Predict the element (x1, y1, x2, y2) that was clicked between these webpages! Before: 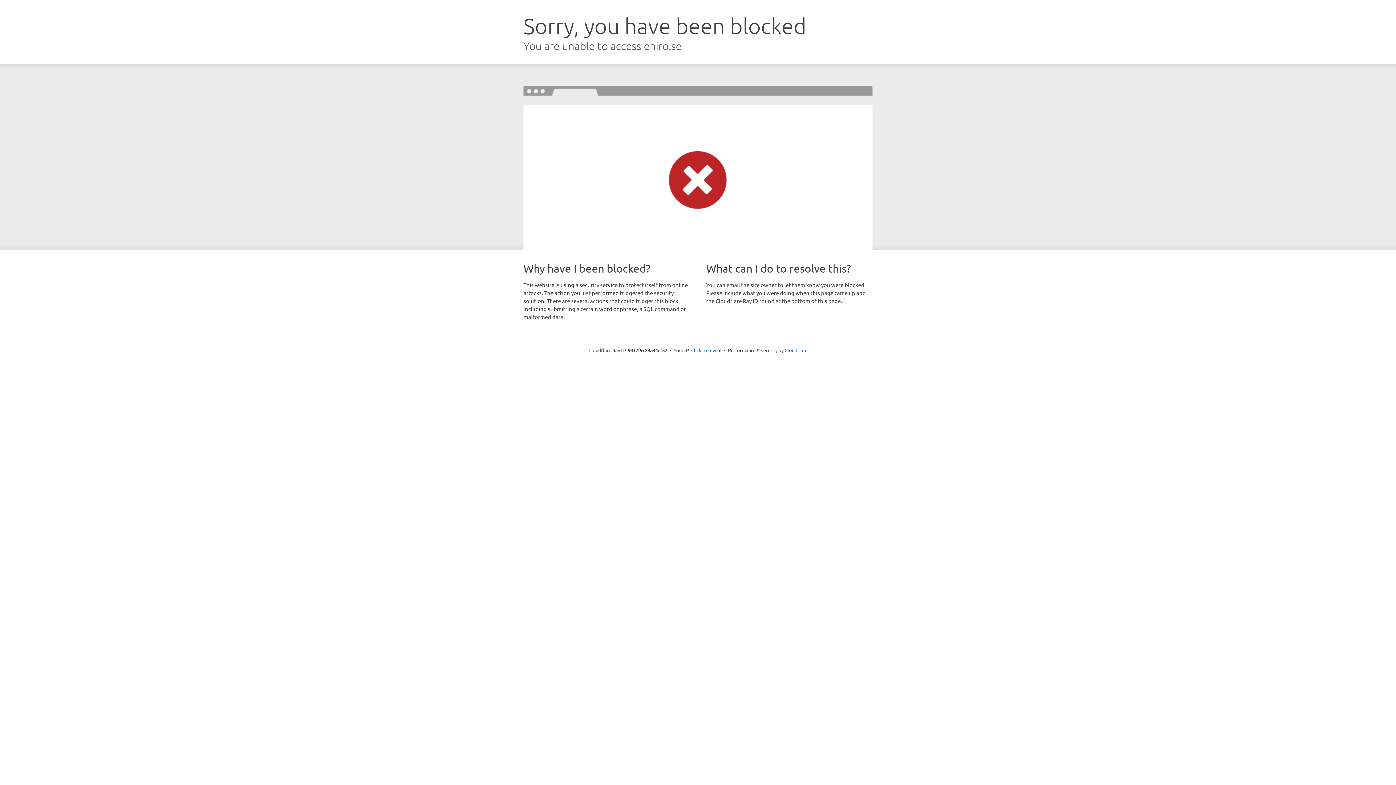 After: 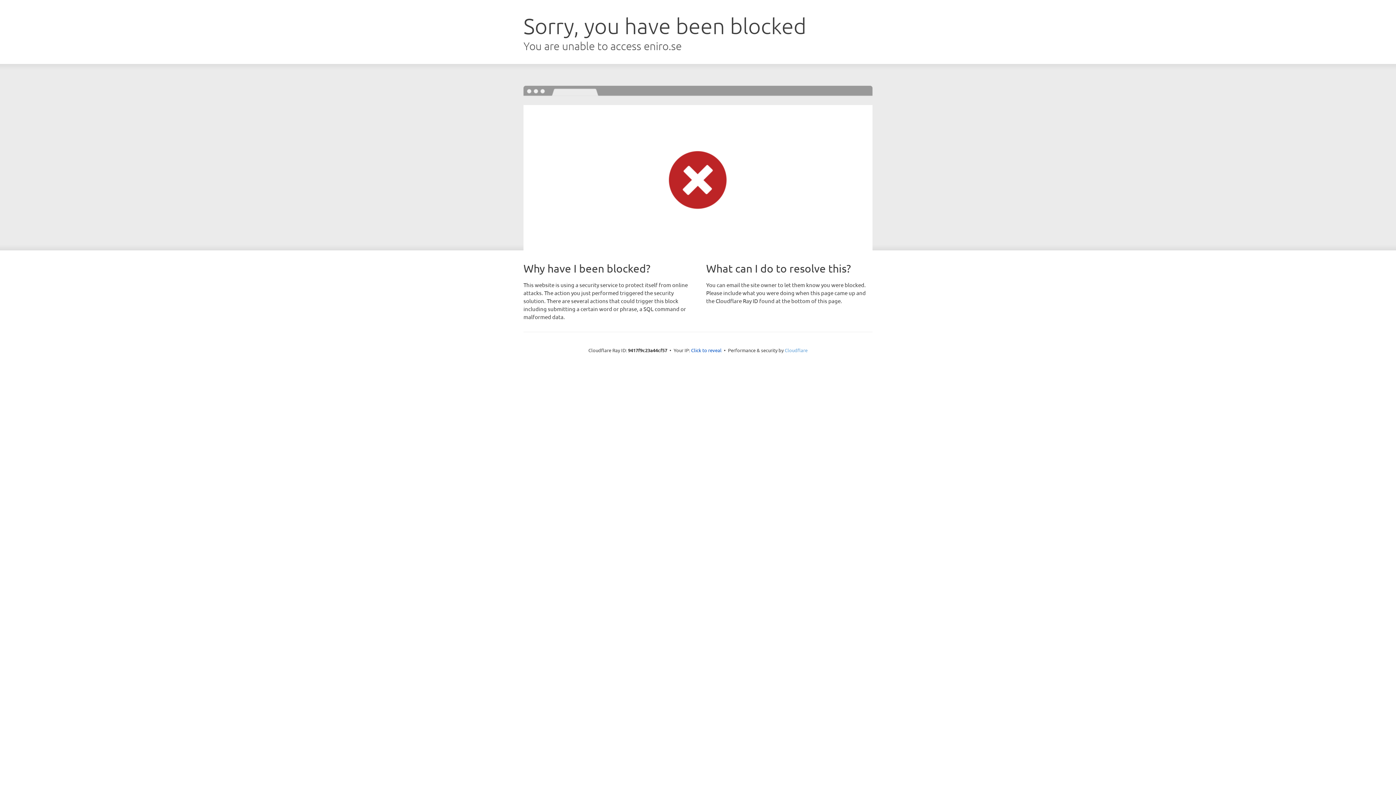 Action: bbox: (784, 347, 807, 353) label: Cloudflare